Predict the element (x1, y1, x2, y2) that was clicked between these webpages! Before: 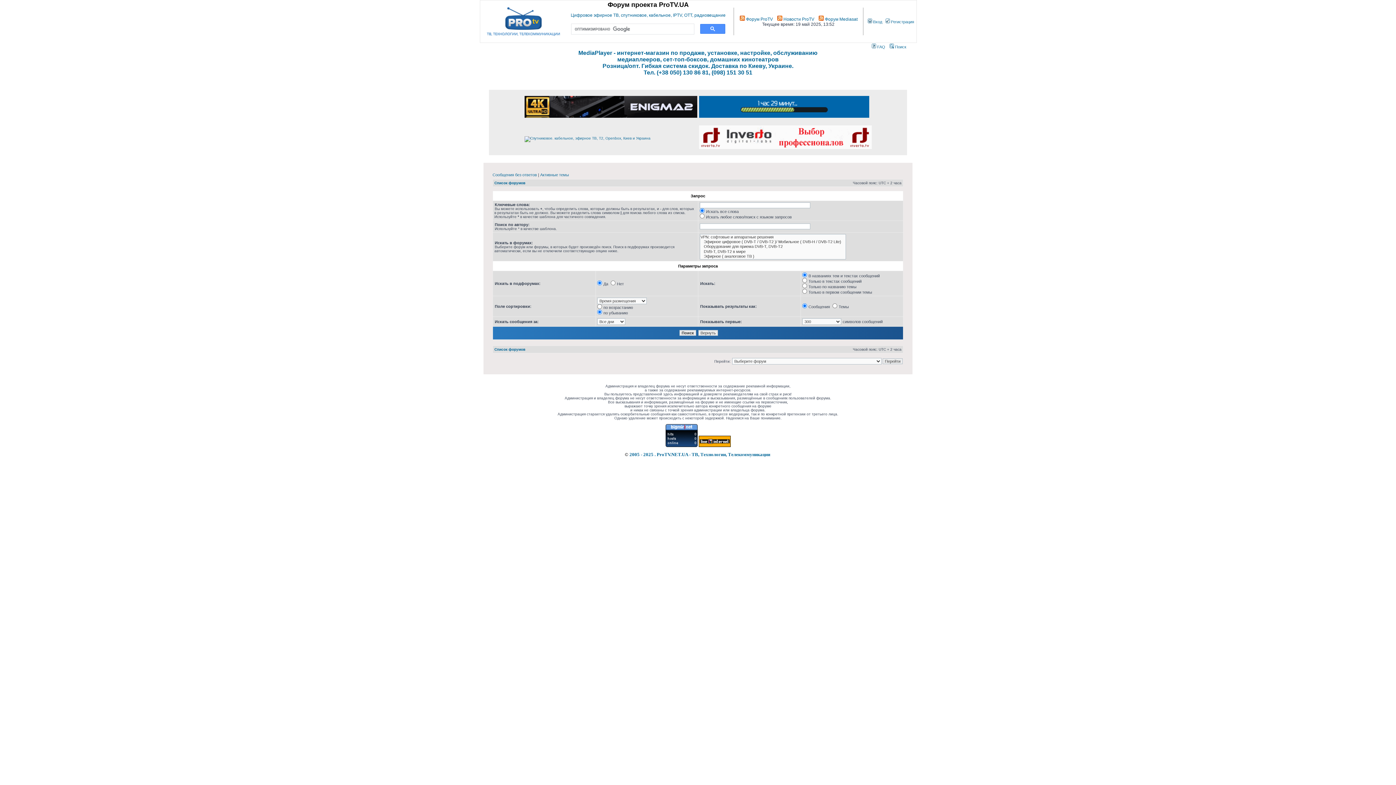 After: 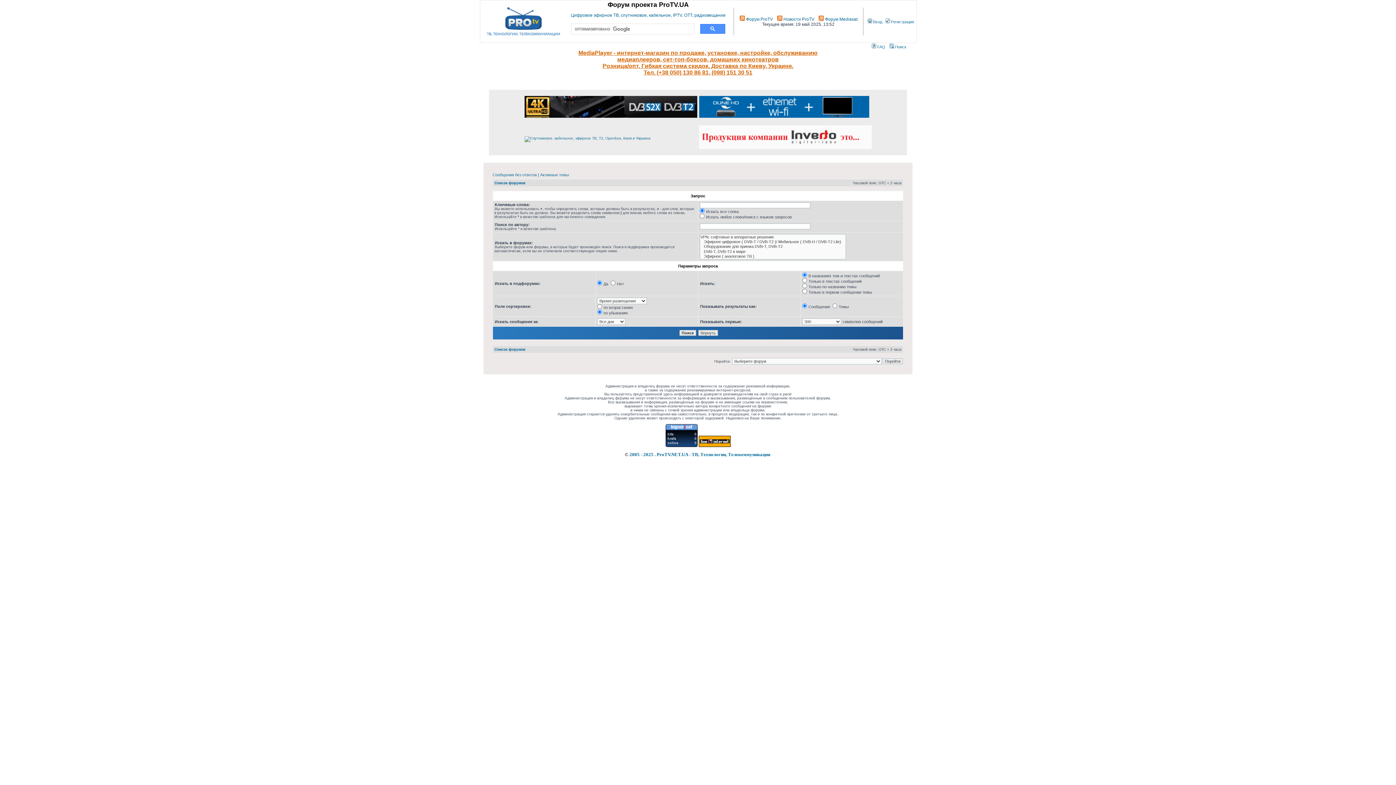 Action: label: MediaPlayer - интернет-магазин по продаже, установке, настройке, обслуживанию
медиаплееров, сет-топ-боксов, домашних кинотеатров
Розница/опт. Гибкая система скидок. Доставка по Киеву, Украине.
Тел. (+38 050) 130 86 81, (098) 151 30 51

 bbox: (480, 49, 916, 80)